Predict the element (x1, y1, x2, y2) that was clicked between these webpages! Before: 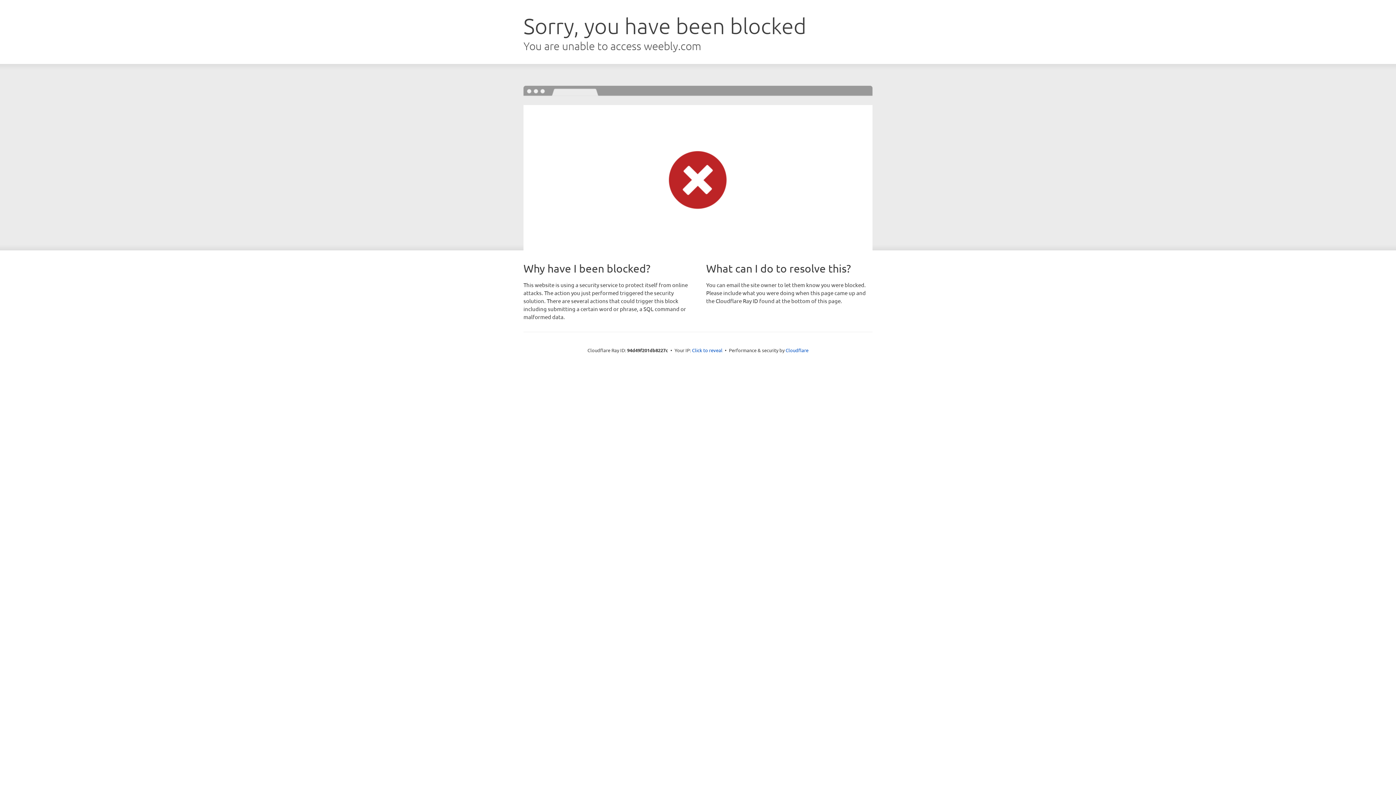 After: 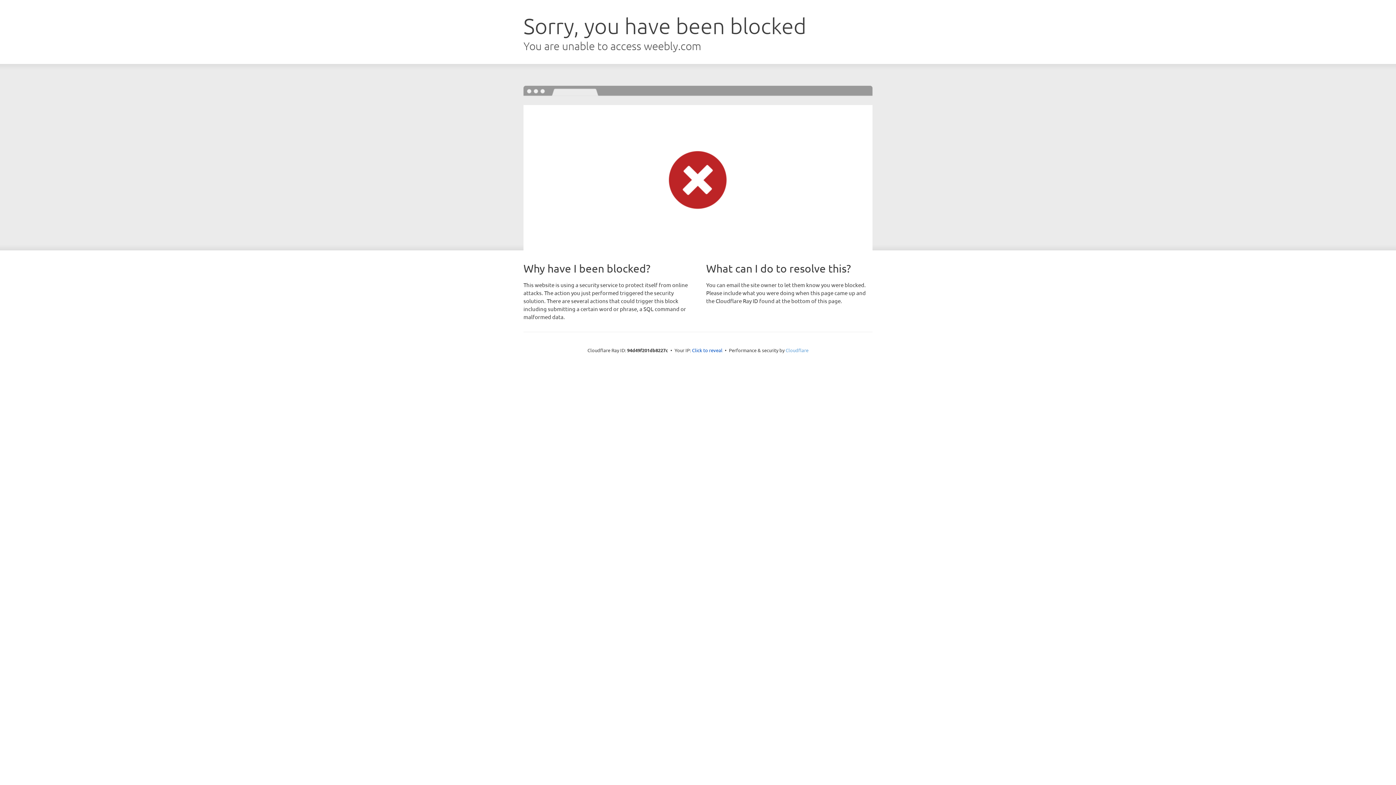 Action: label: Cloudflare bbox: (785, 347, 808, 353)